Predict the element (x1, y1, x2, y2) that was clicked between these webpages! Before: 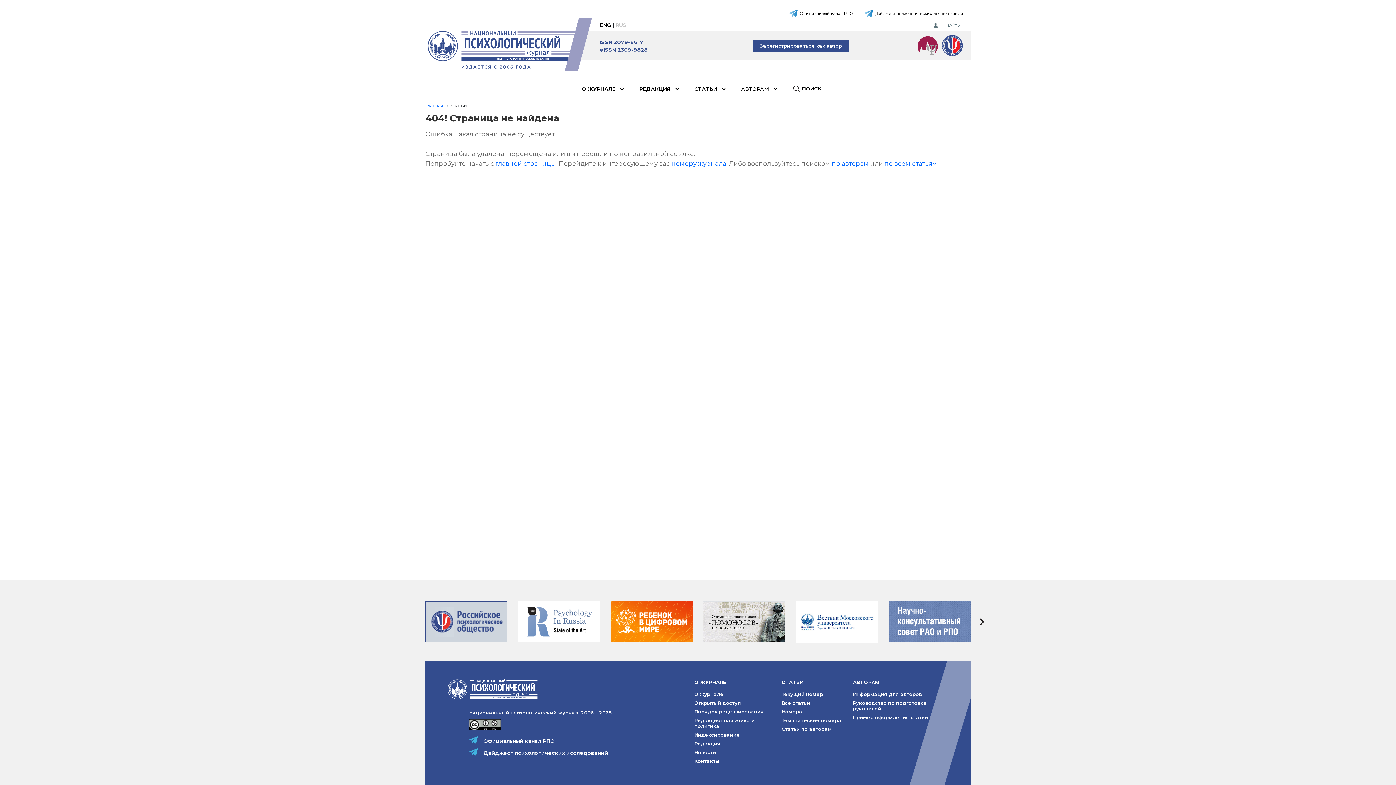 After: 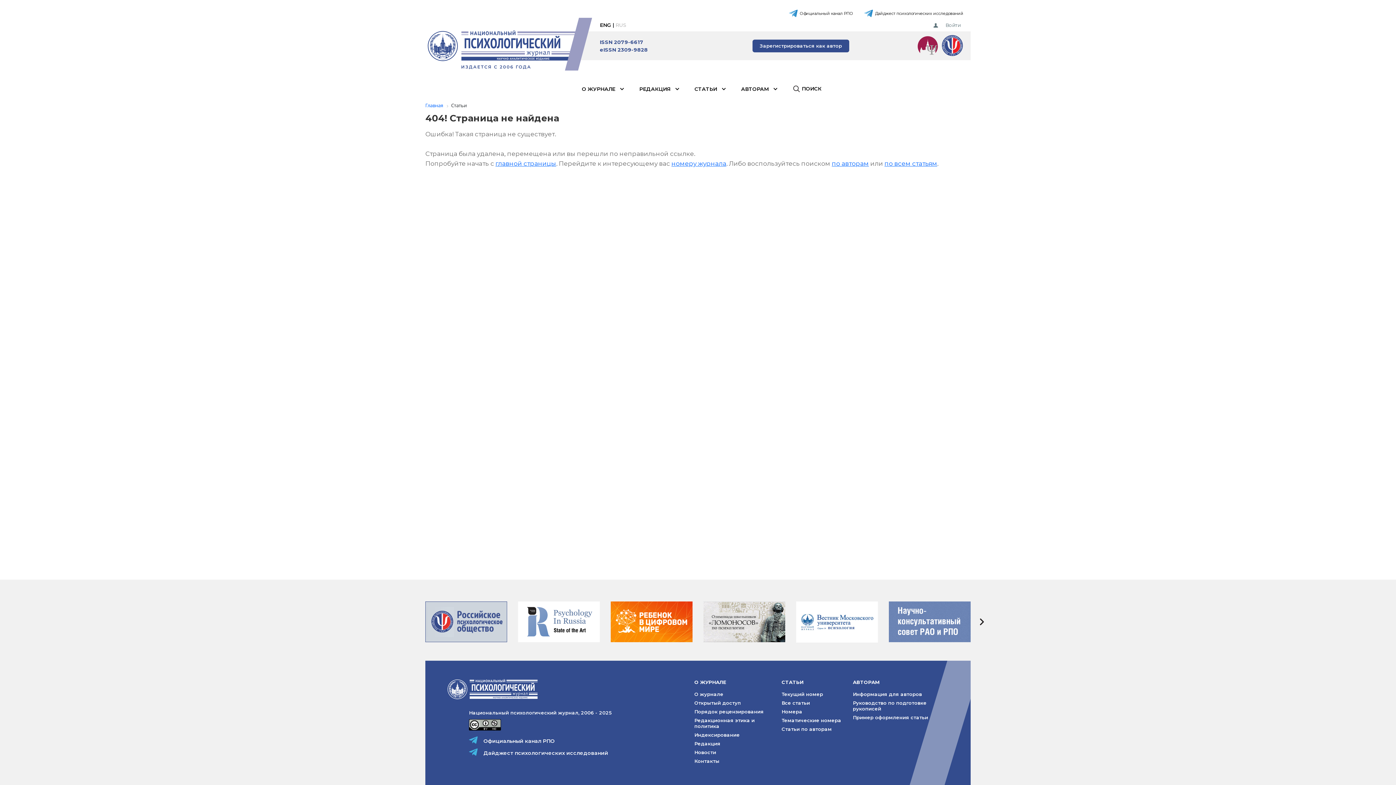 Action: bbox: (610, 601, 692, 642)